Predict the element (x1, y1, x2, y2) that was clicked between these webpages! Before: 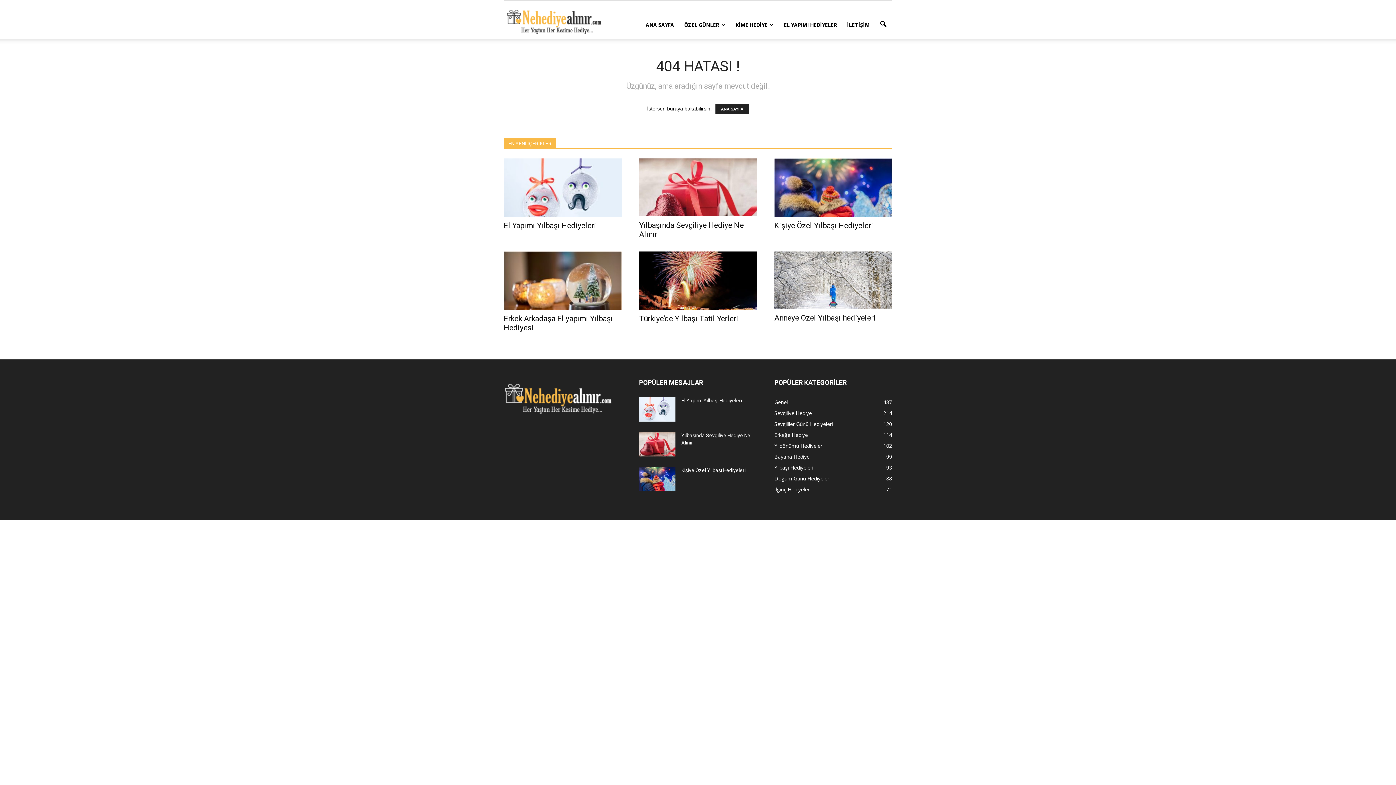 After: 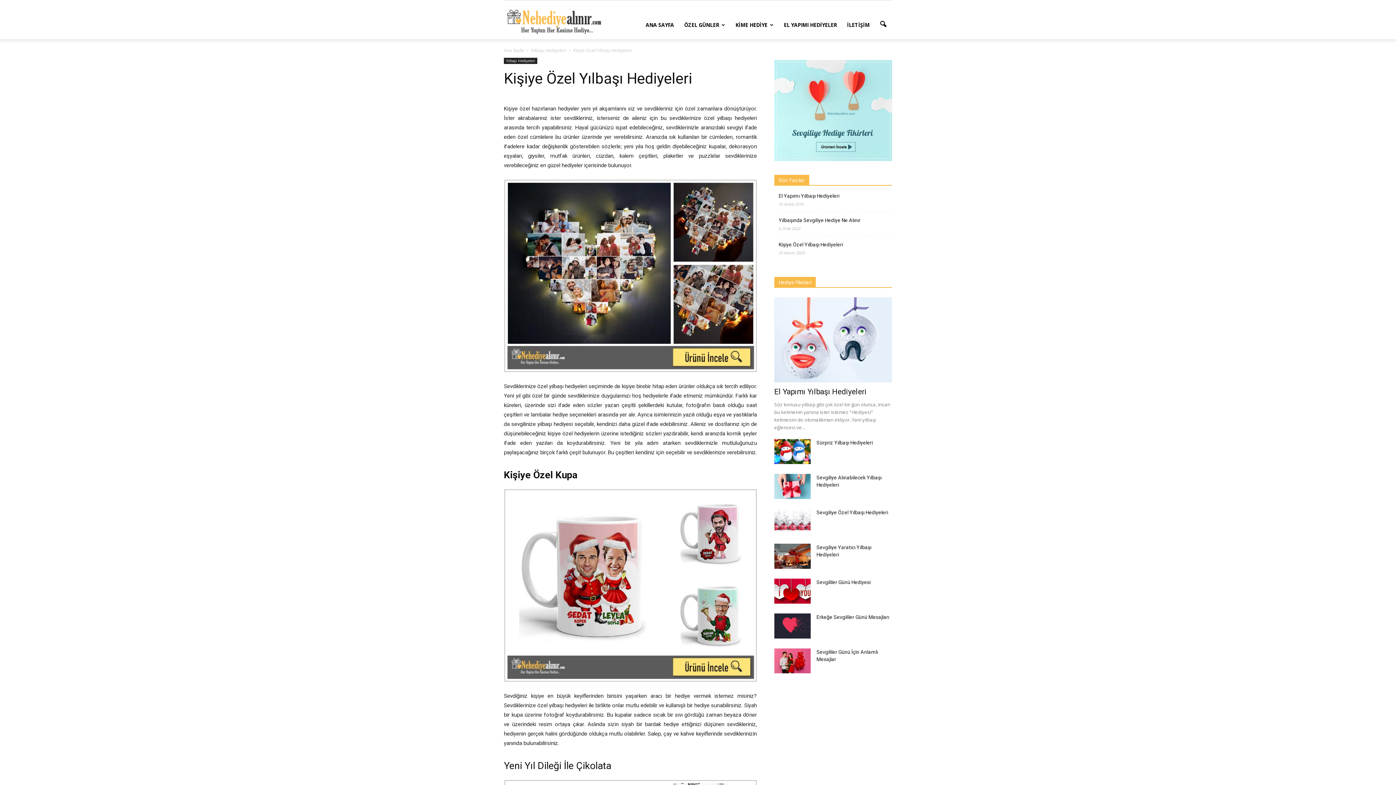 Action: label: Kişiye Özel Yılbaşı Hediyeleri bbox: (681, 467, 745, 473)